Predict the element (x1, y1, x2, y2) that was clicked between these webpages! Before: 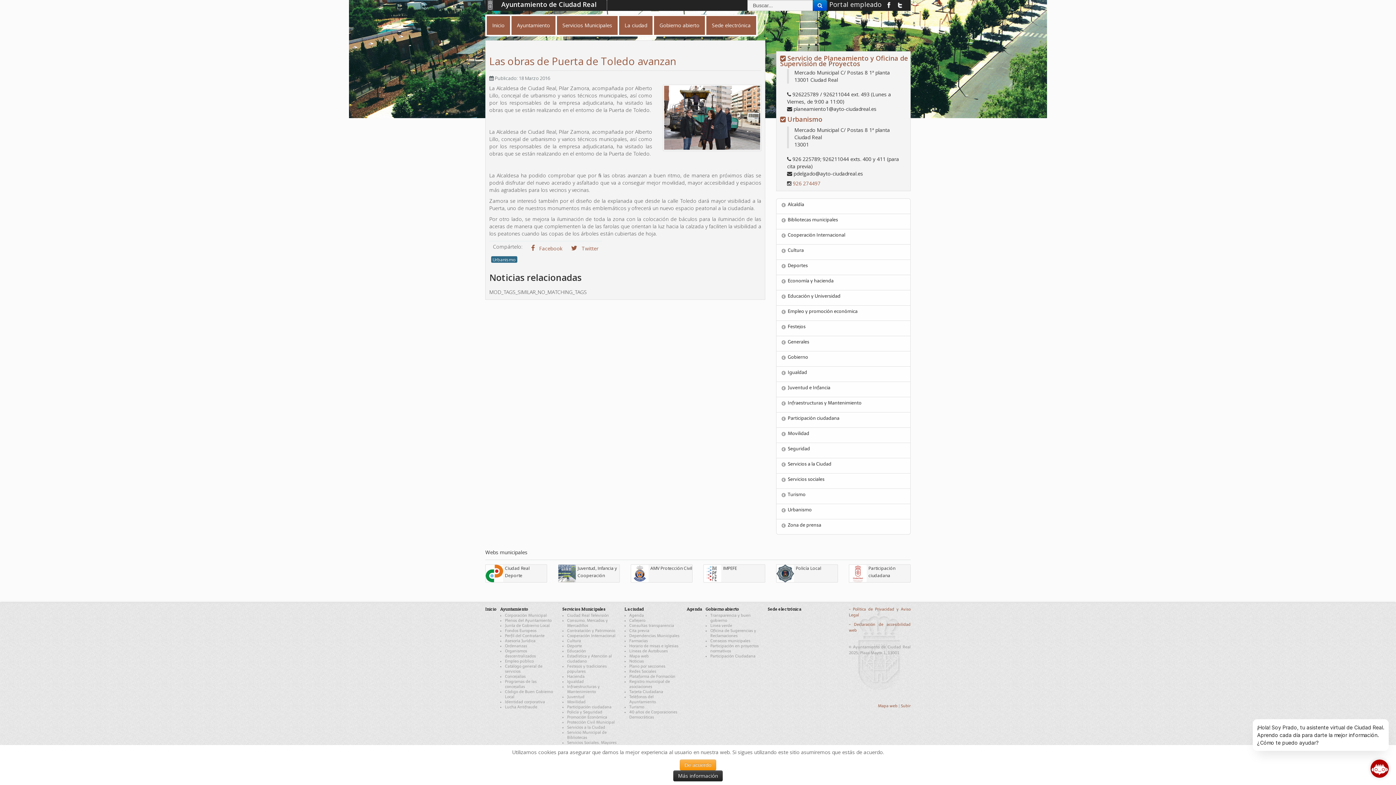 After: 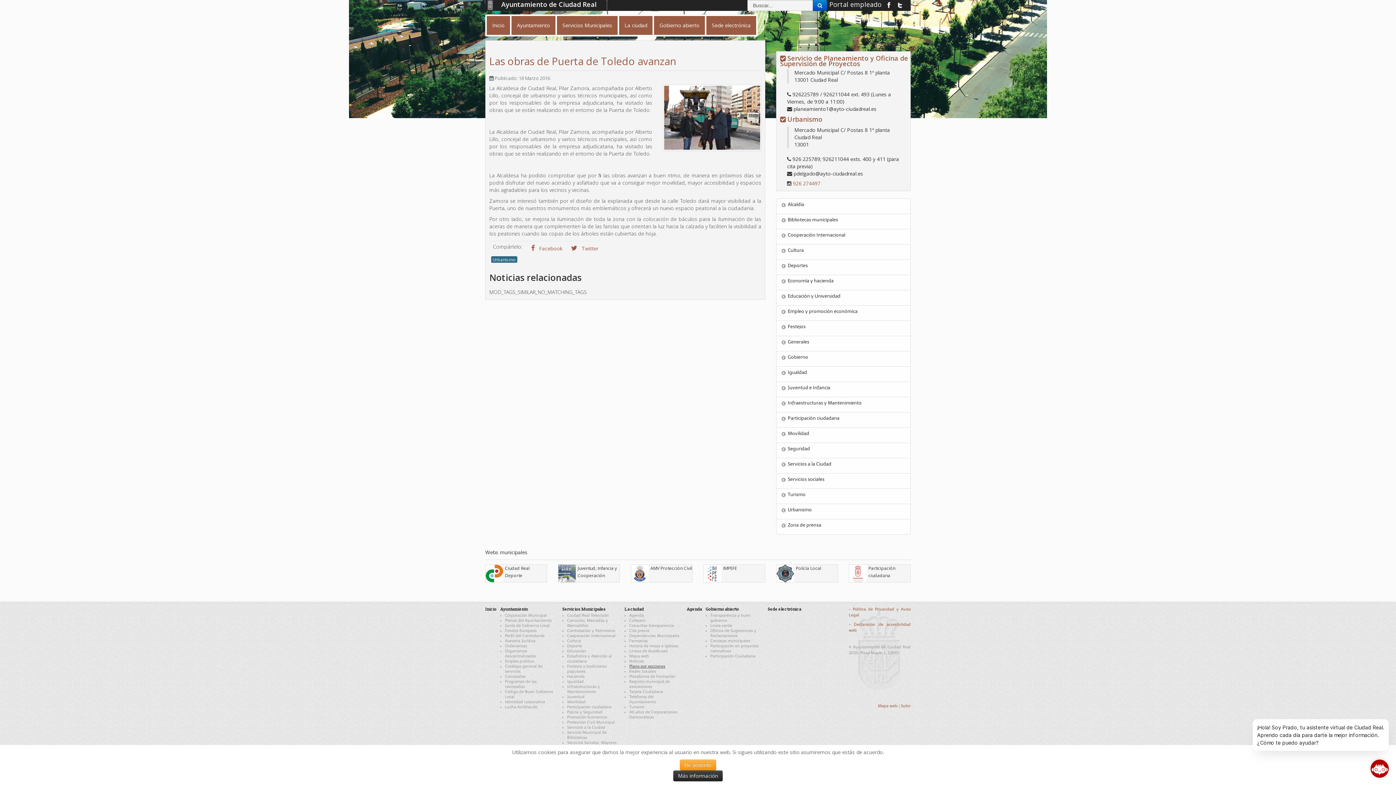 Action: label: Plano por secciones bbox: (629, 664, 665, 669)